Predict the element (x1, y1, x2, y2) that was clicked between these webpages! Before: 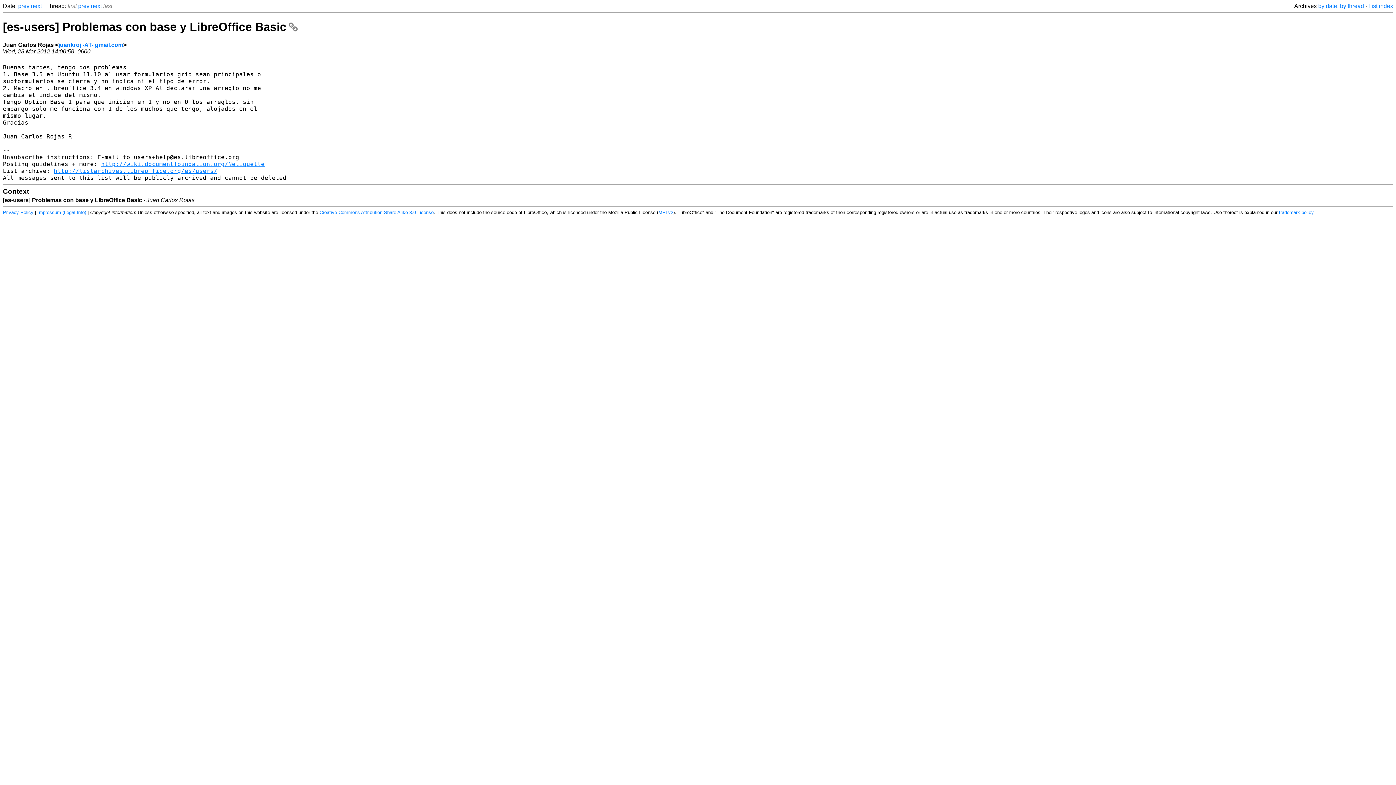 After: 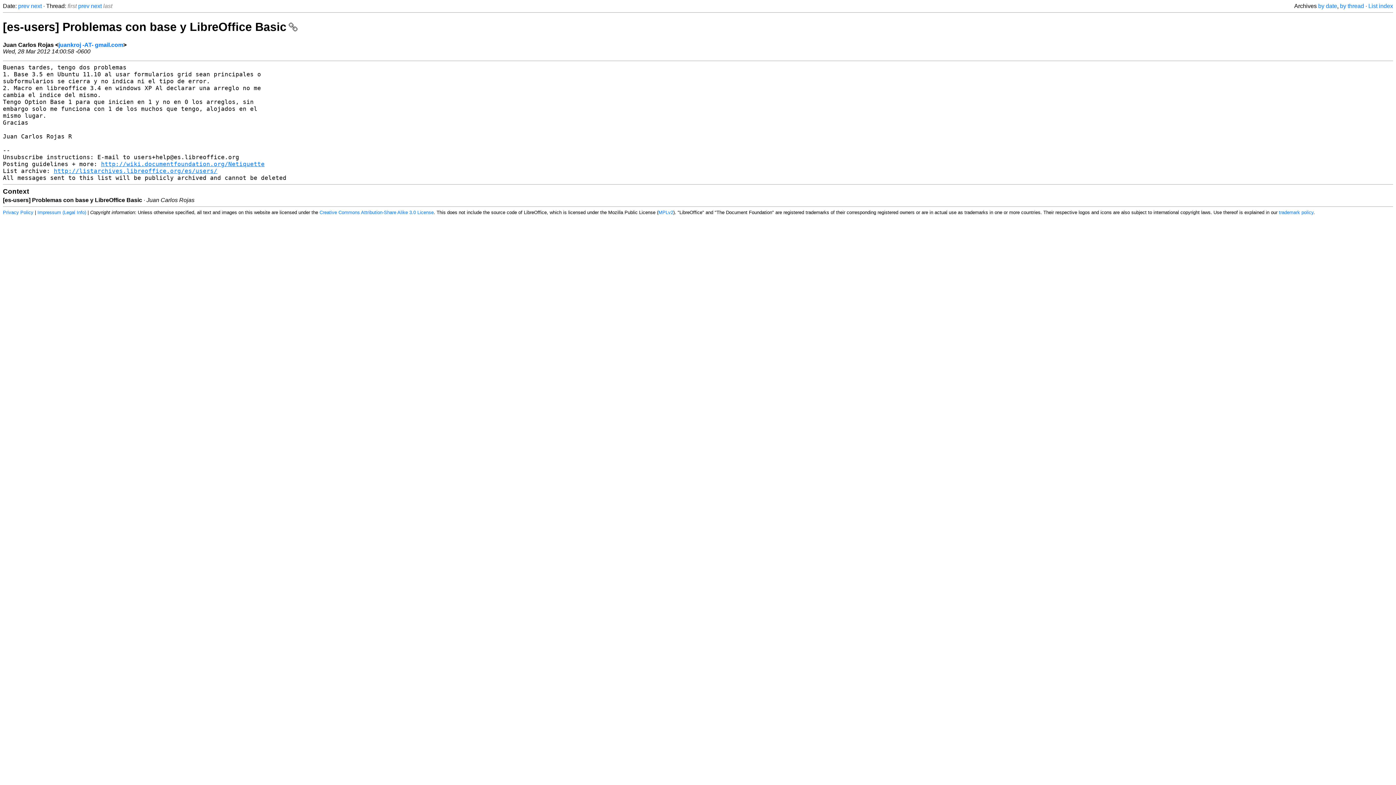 Action: bbox: (2, 20, 297, 33) label: [es-users] Problemas con base y LibreOffice Basic